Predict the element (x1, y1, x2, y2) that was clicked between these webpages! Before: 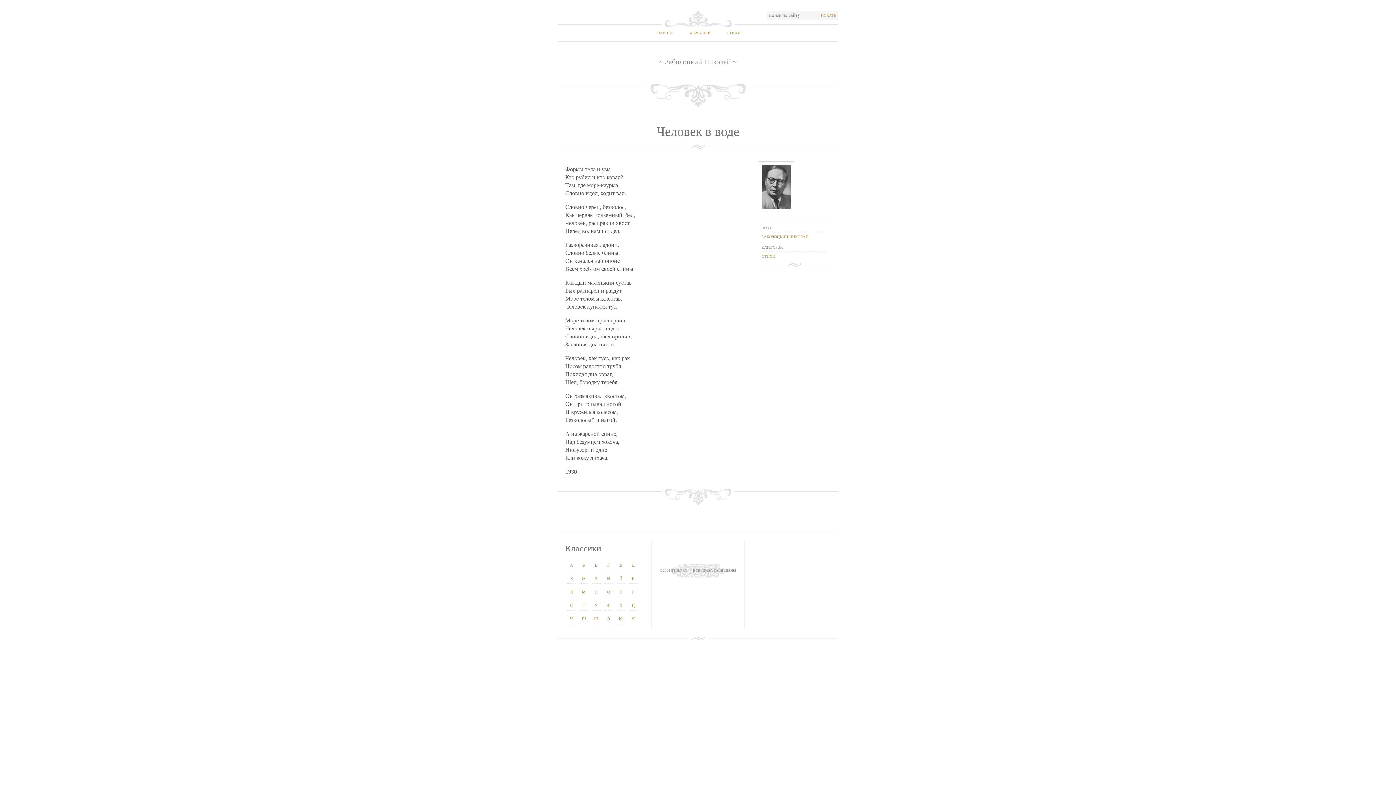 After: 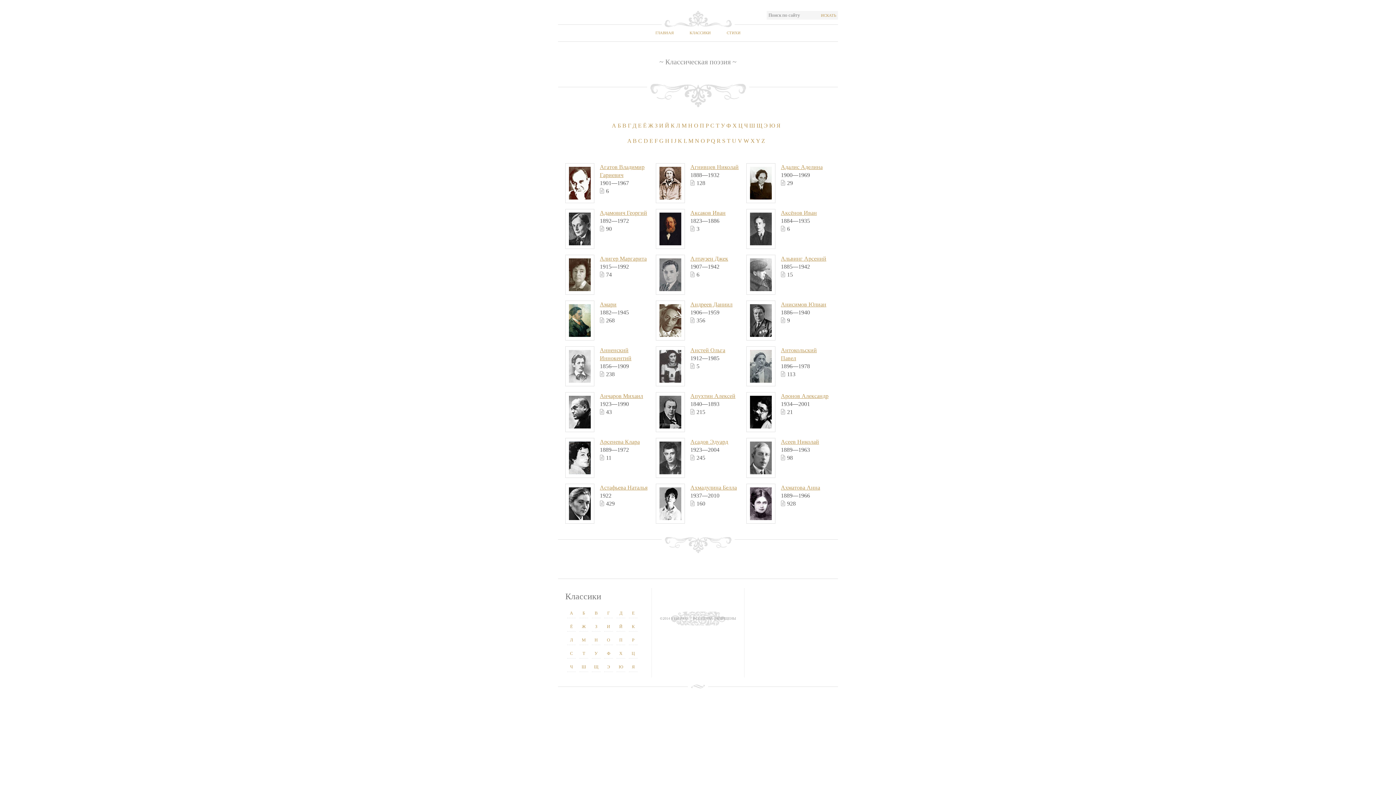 Action: bbox: (689, 24, 710, 41) label: КЛАССИКИ